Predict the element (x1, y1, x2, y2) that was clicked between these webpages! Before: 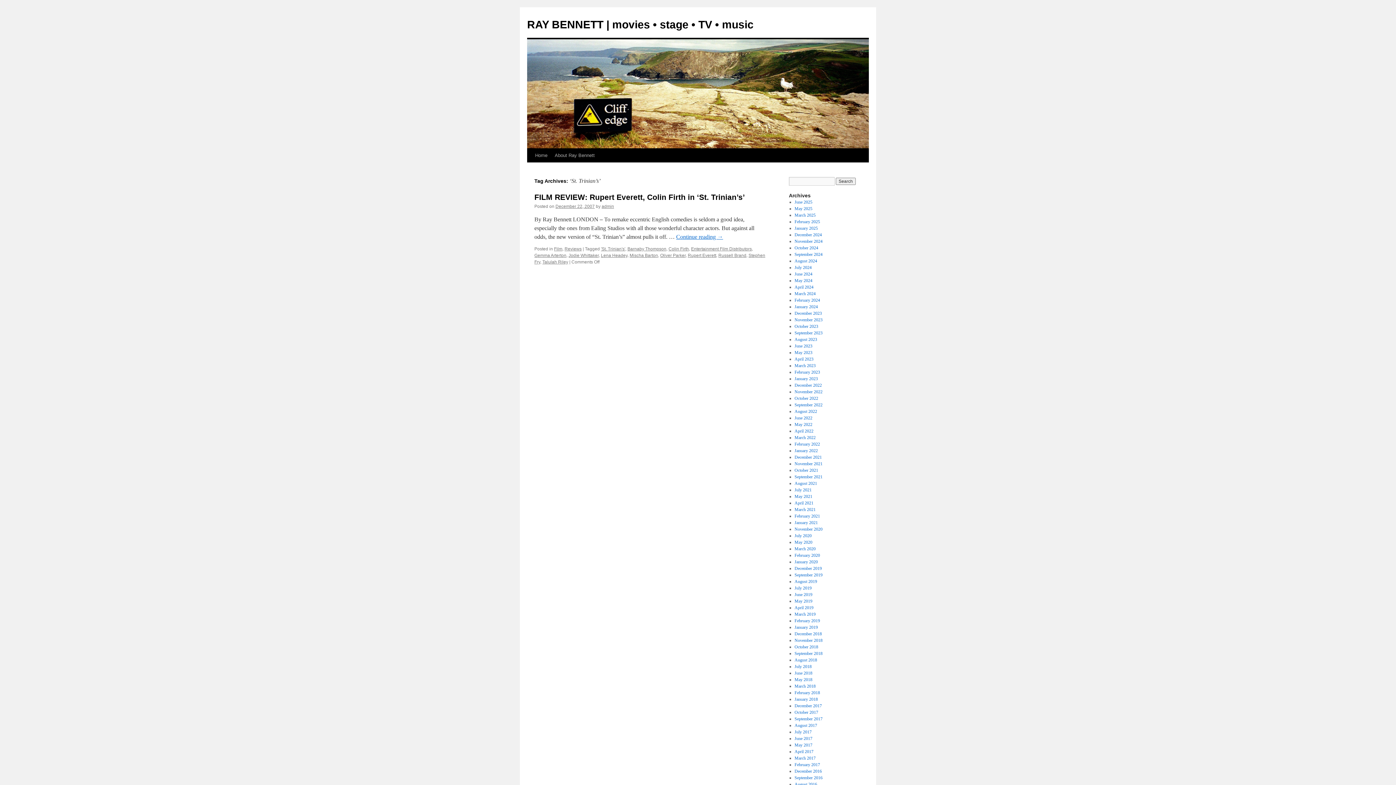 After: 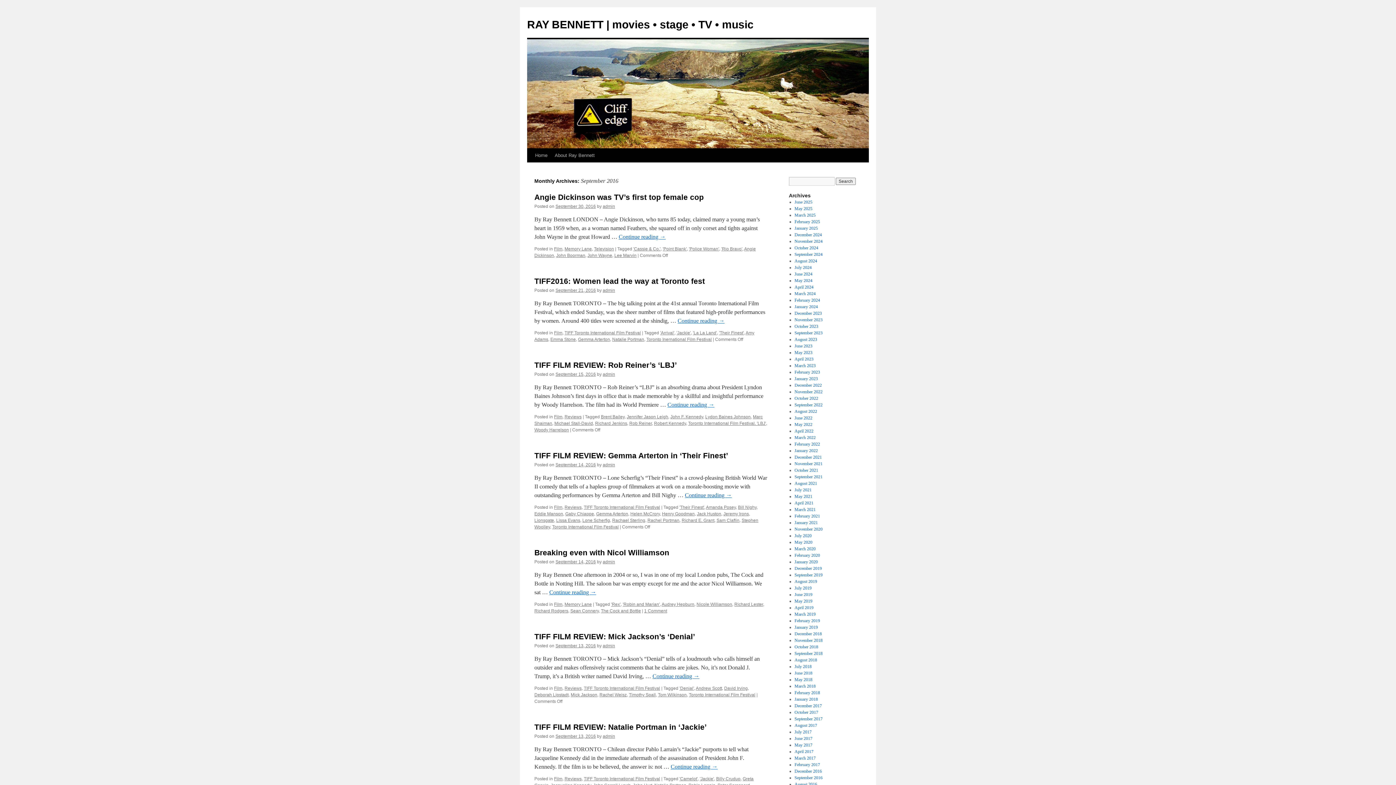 Action: label: September 2016 bbox: (794, 775, 822, 780)